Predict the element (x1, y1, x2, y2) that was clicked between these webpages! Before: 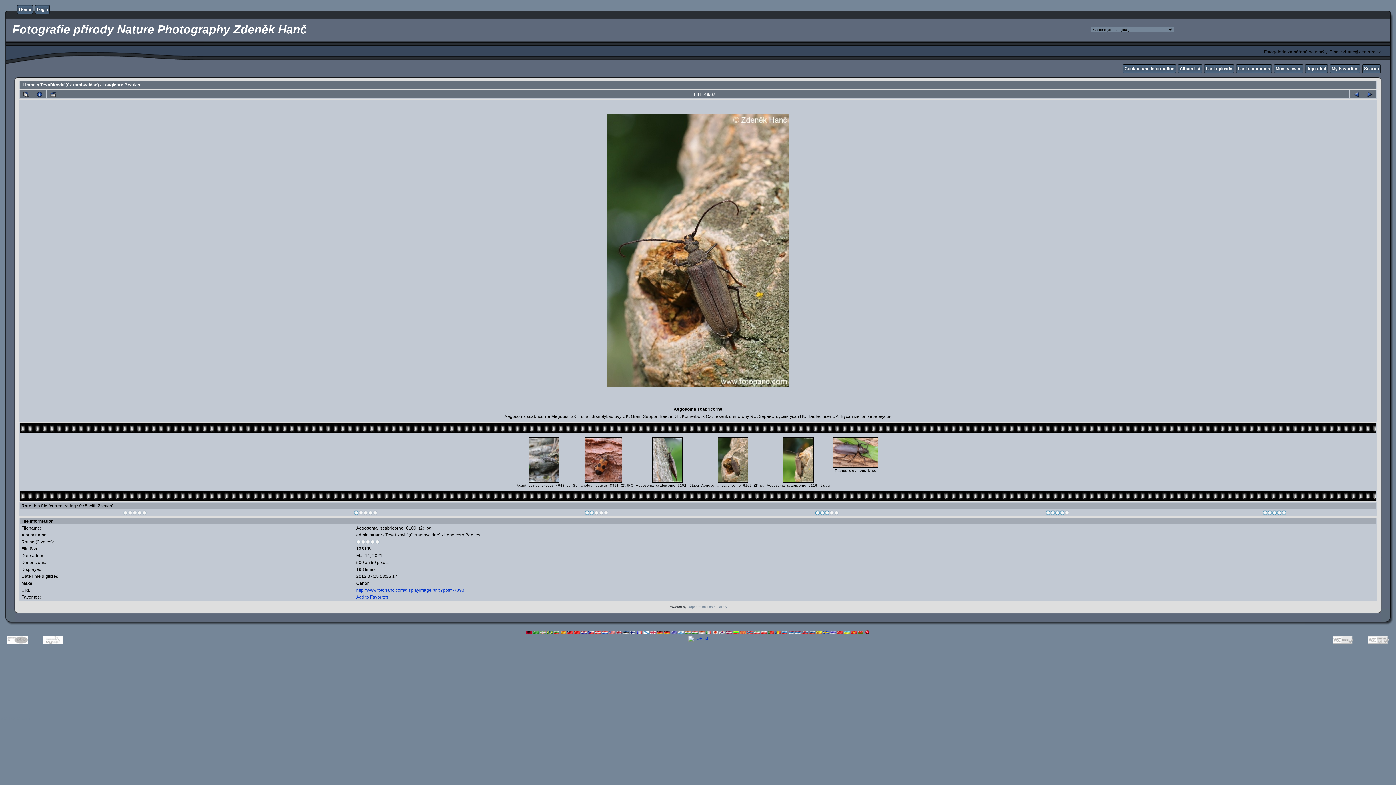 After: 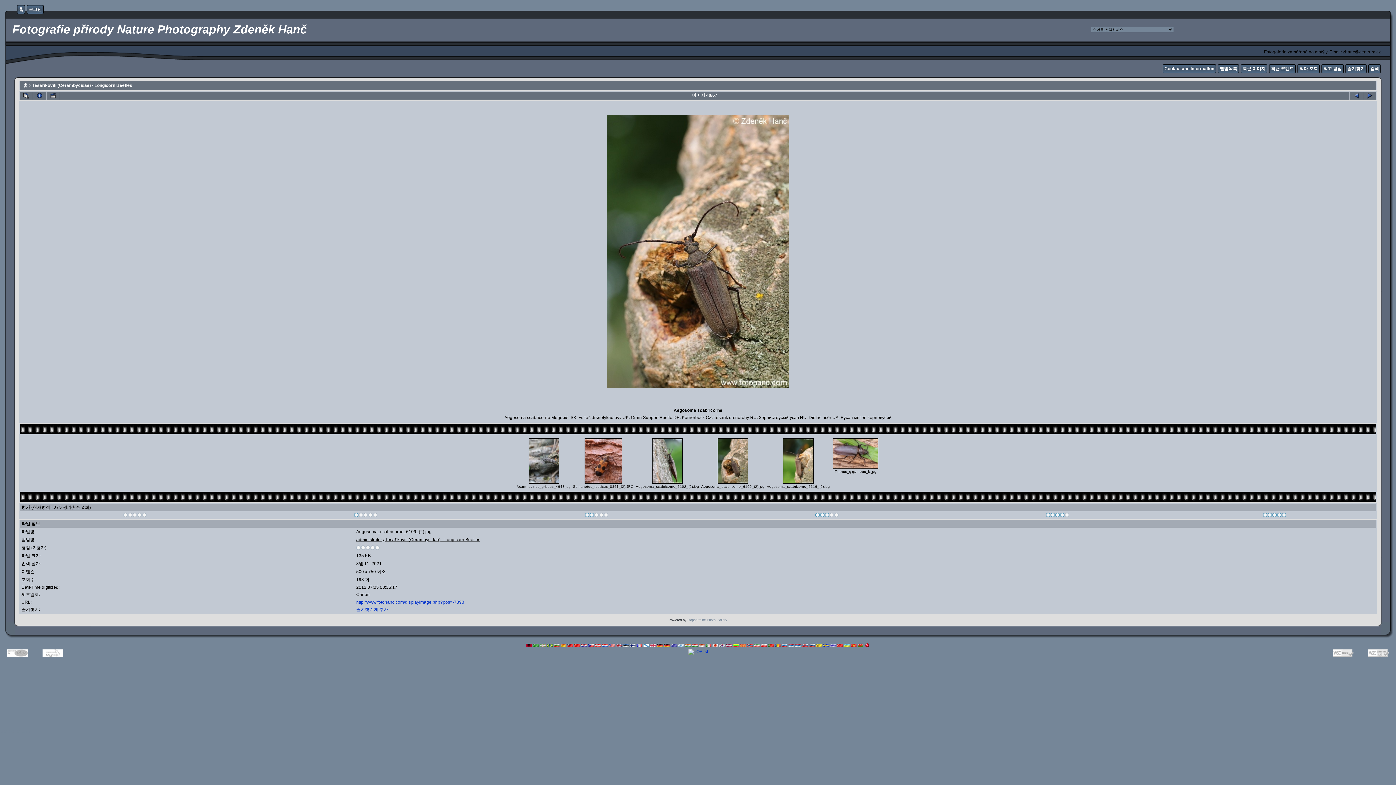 Action: bbox: (719, 630, 725, 635)